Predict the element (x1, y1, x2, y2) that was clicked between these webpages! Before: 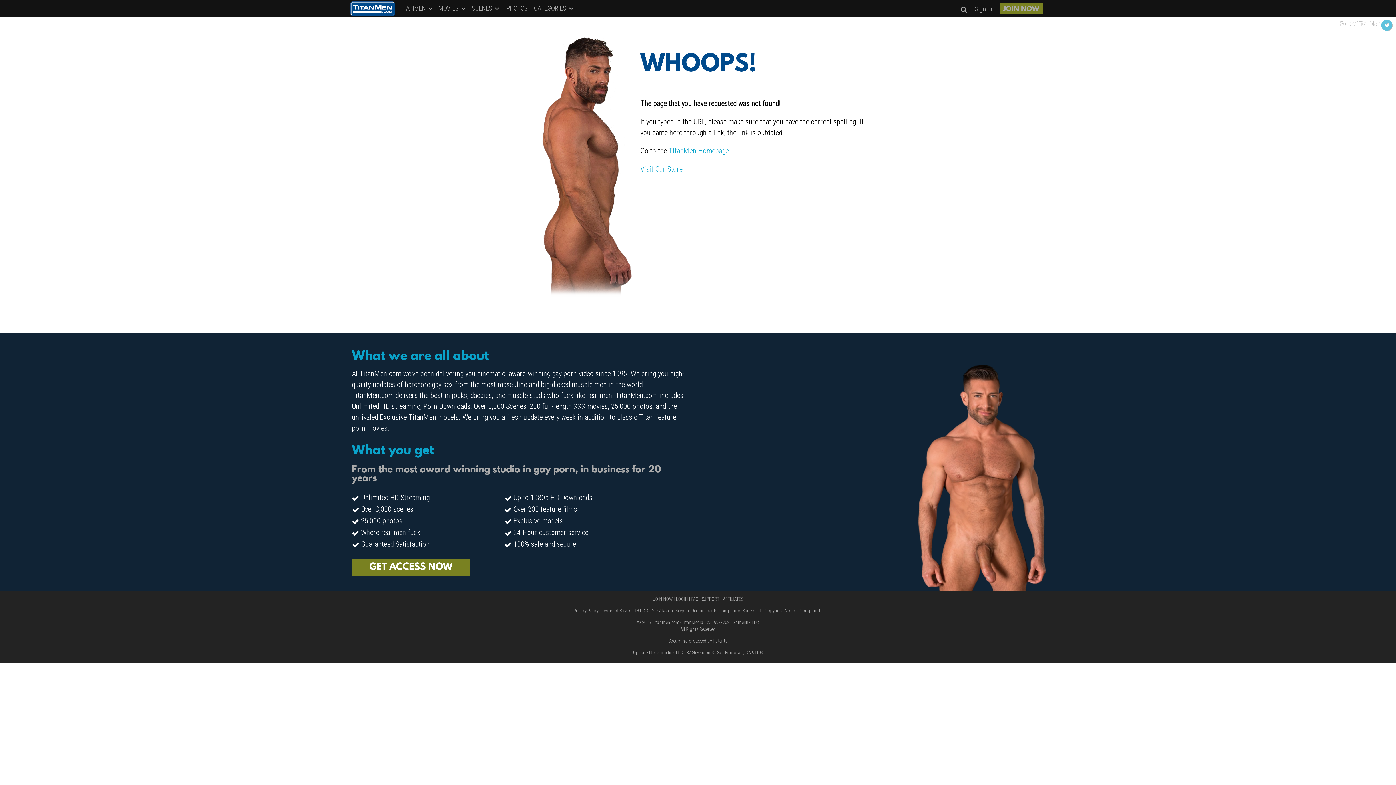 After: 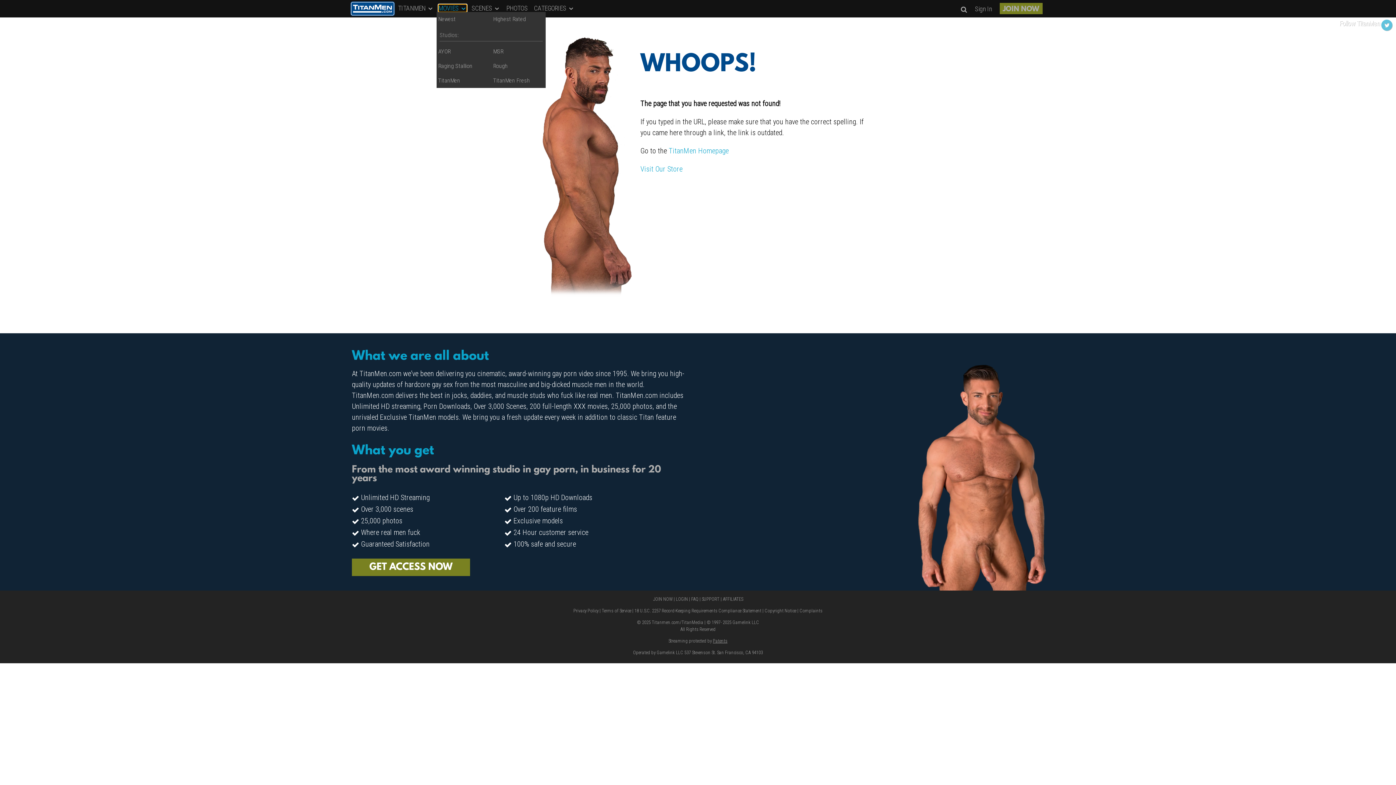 Action: bbox: (438, 4, 466, 12) label: MOVIES 